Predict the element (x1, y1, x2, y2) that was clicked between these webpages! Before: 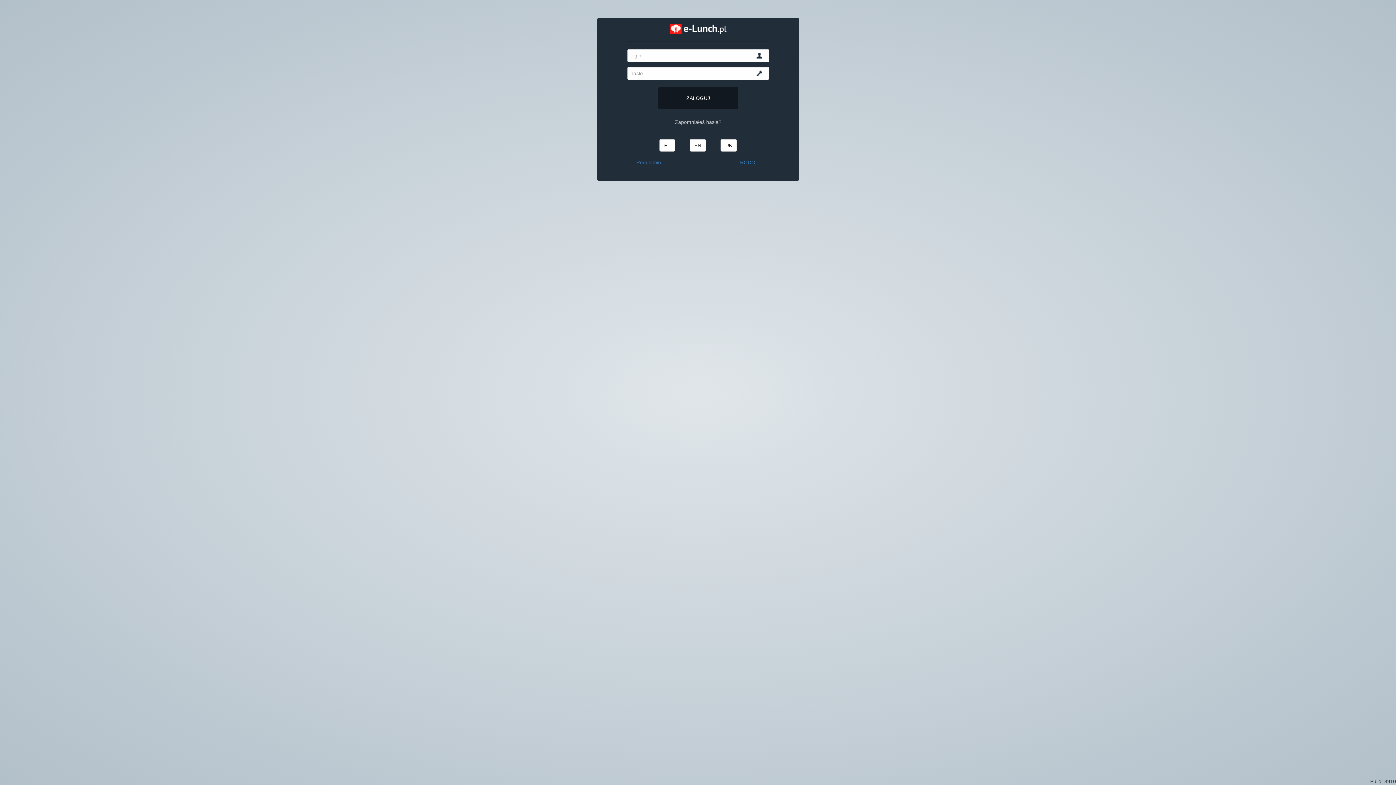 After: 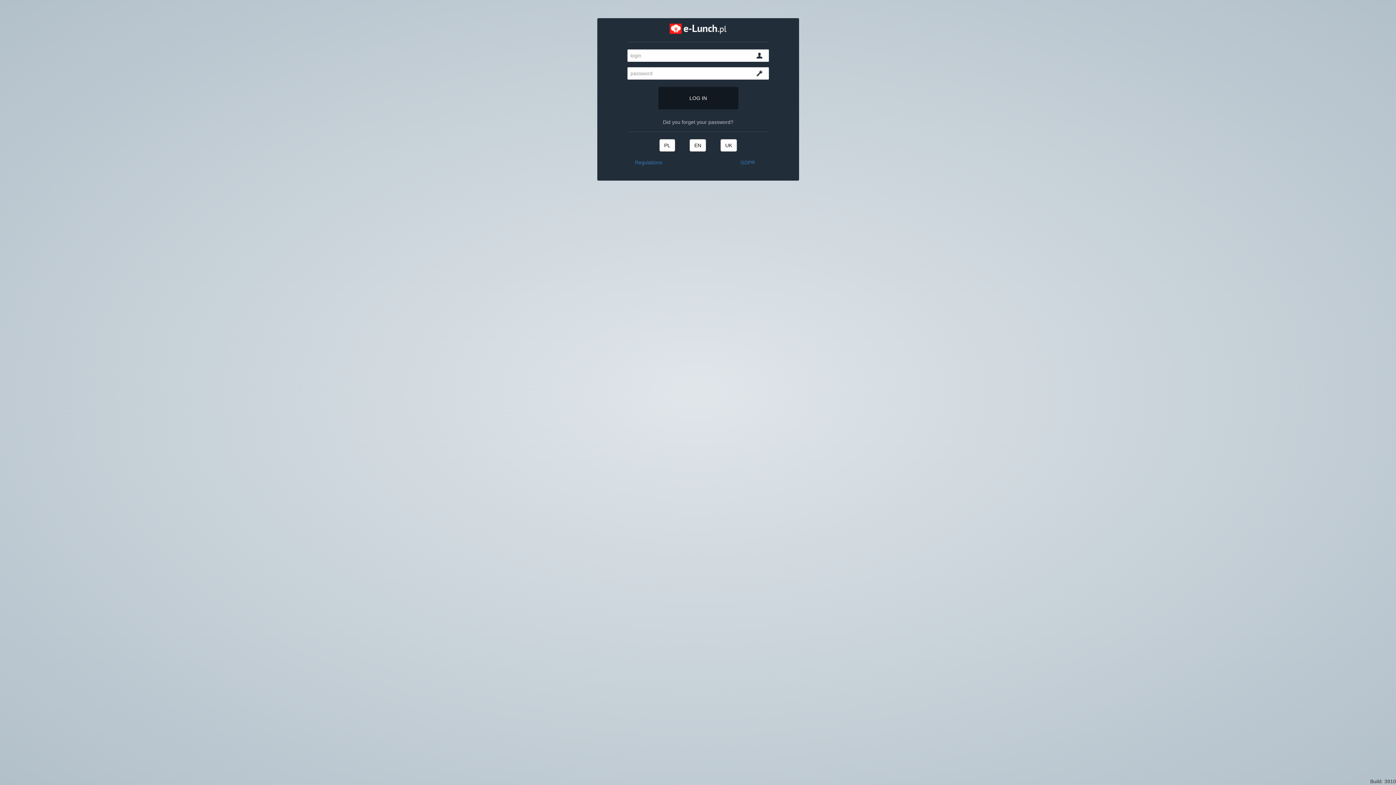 Action: label: EN bbox: (689, 139, 706, 151)